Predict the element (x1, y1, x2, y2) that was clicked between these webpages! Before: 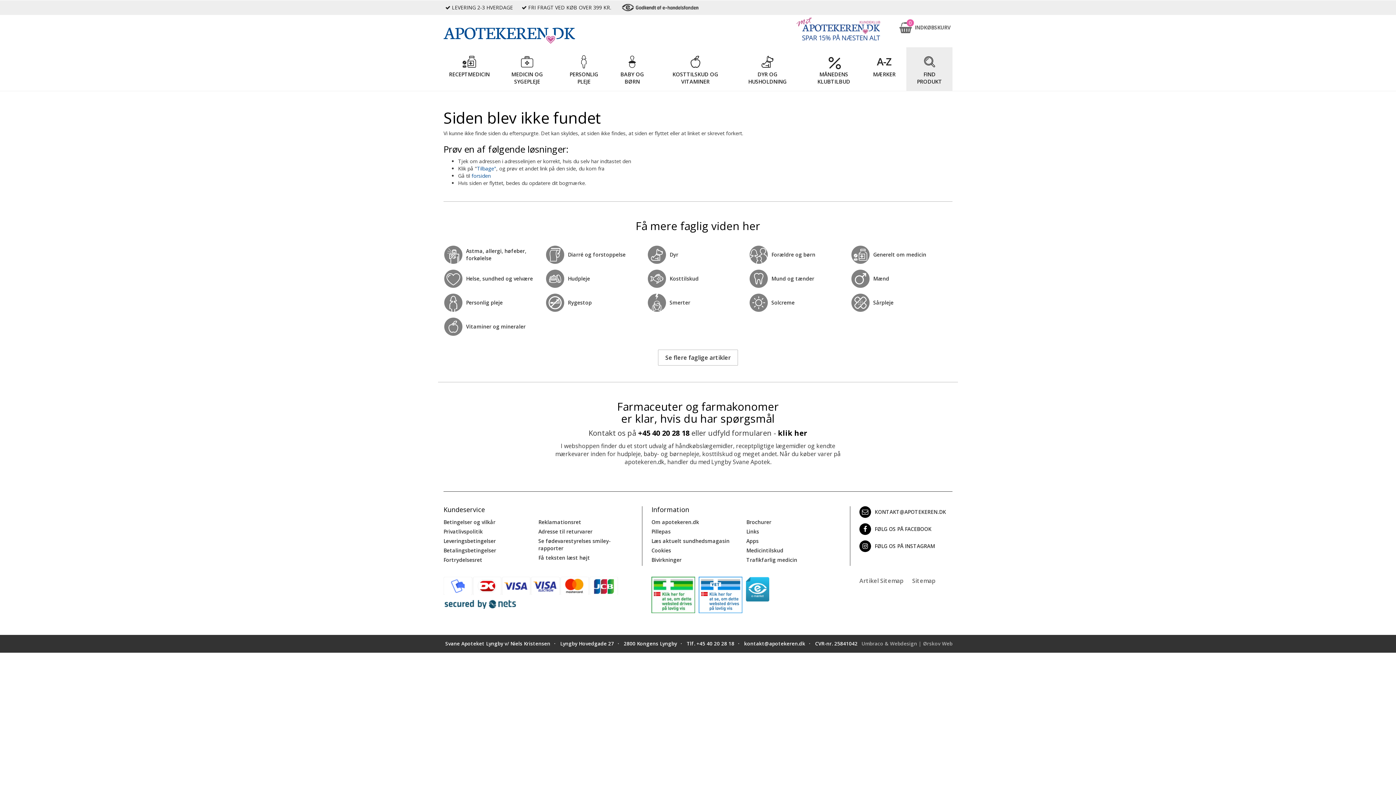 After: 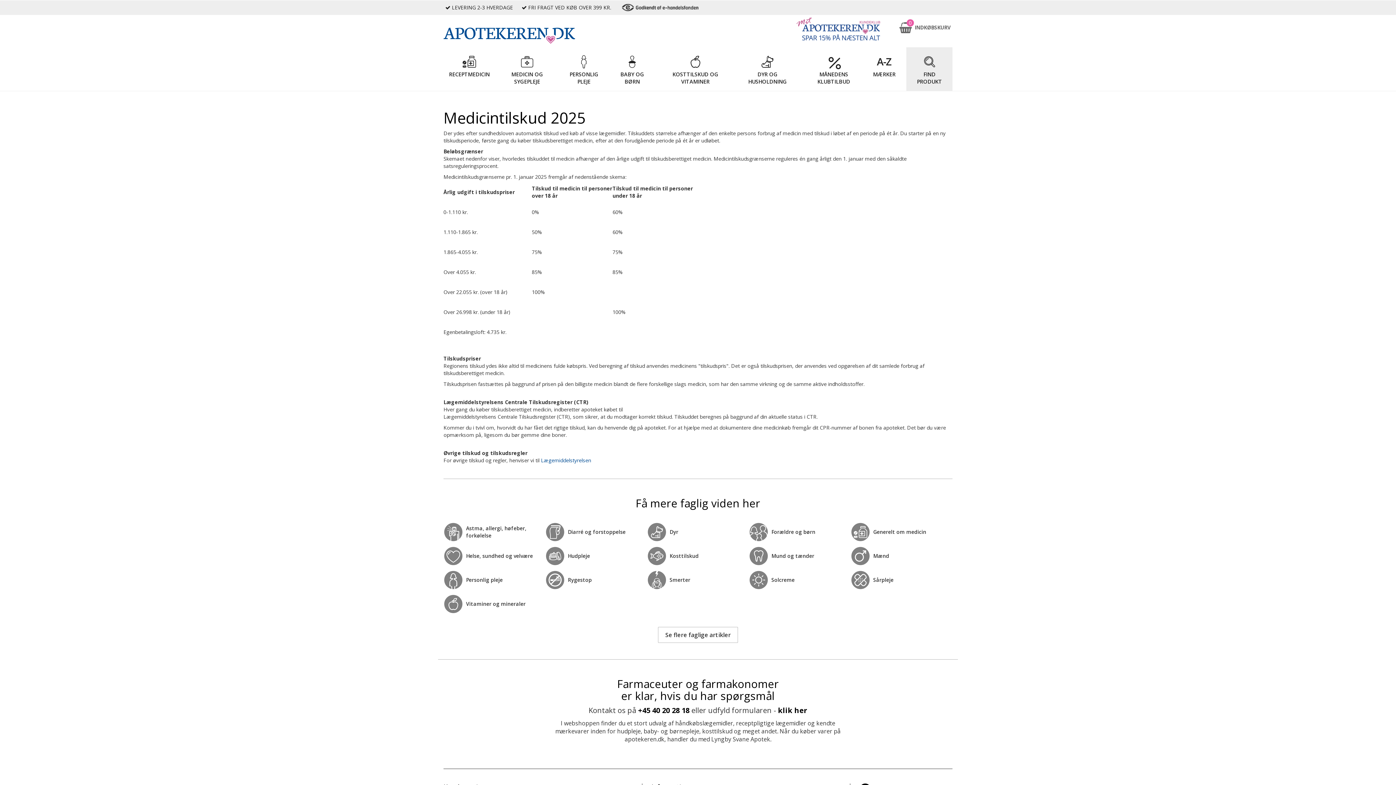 Action: bbox: (746, 547, 783, 554) label: Medicintilskud